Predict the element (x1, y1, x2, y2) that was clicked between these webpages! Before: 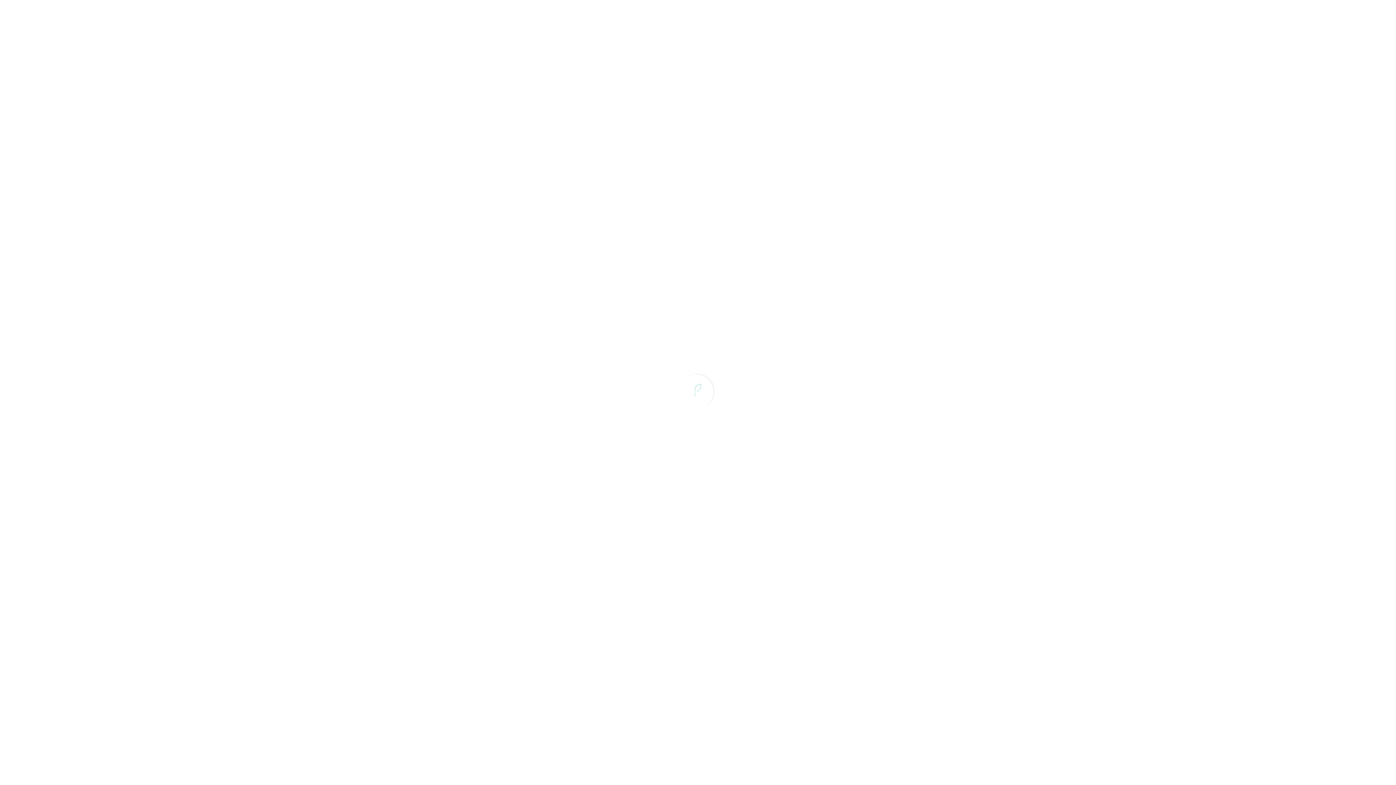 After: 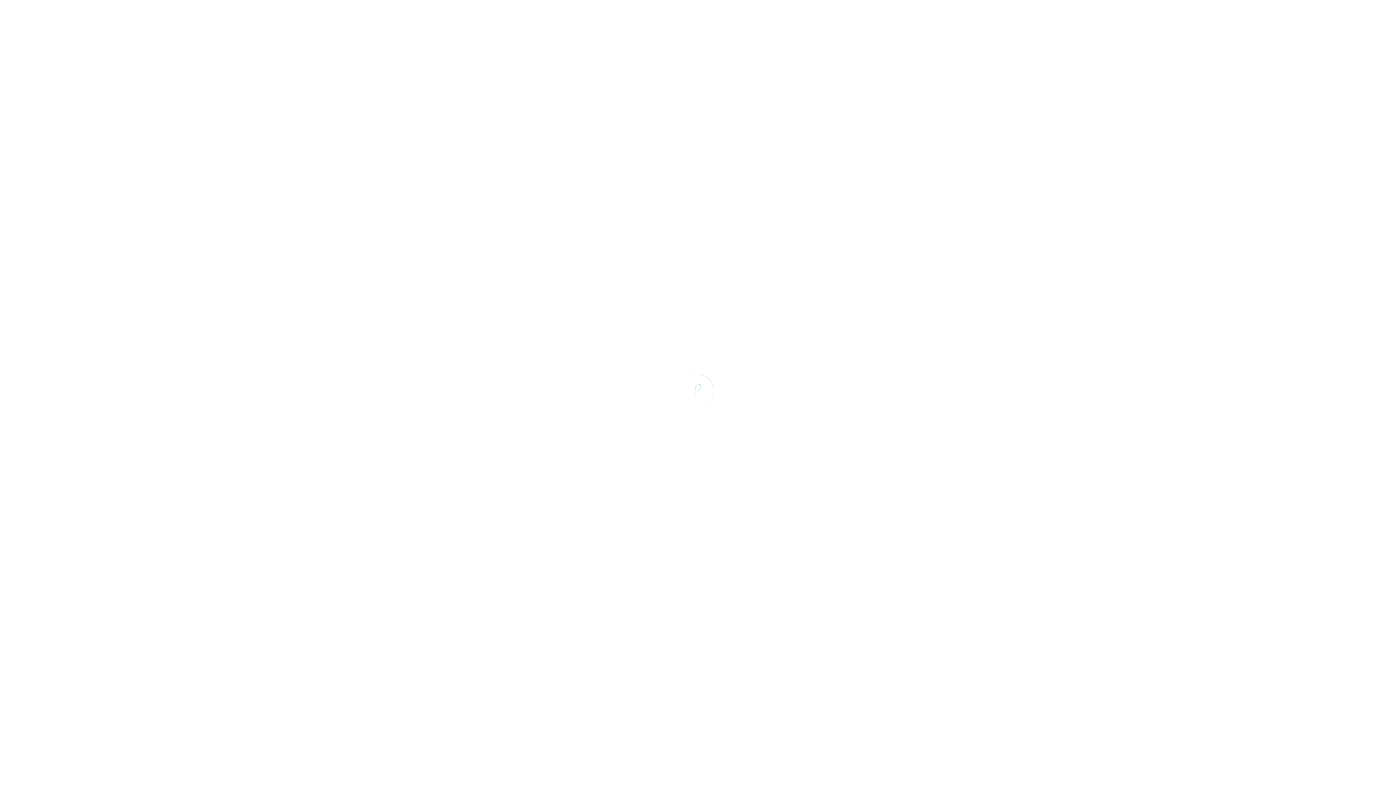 Action: label: Shop bbox: (437, 0, 468, 23)